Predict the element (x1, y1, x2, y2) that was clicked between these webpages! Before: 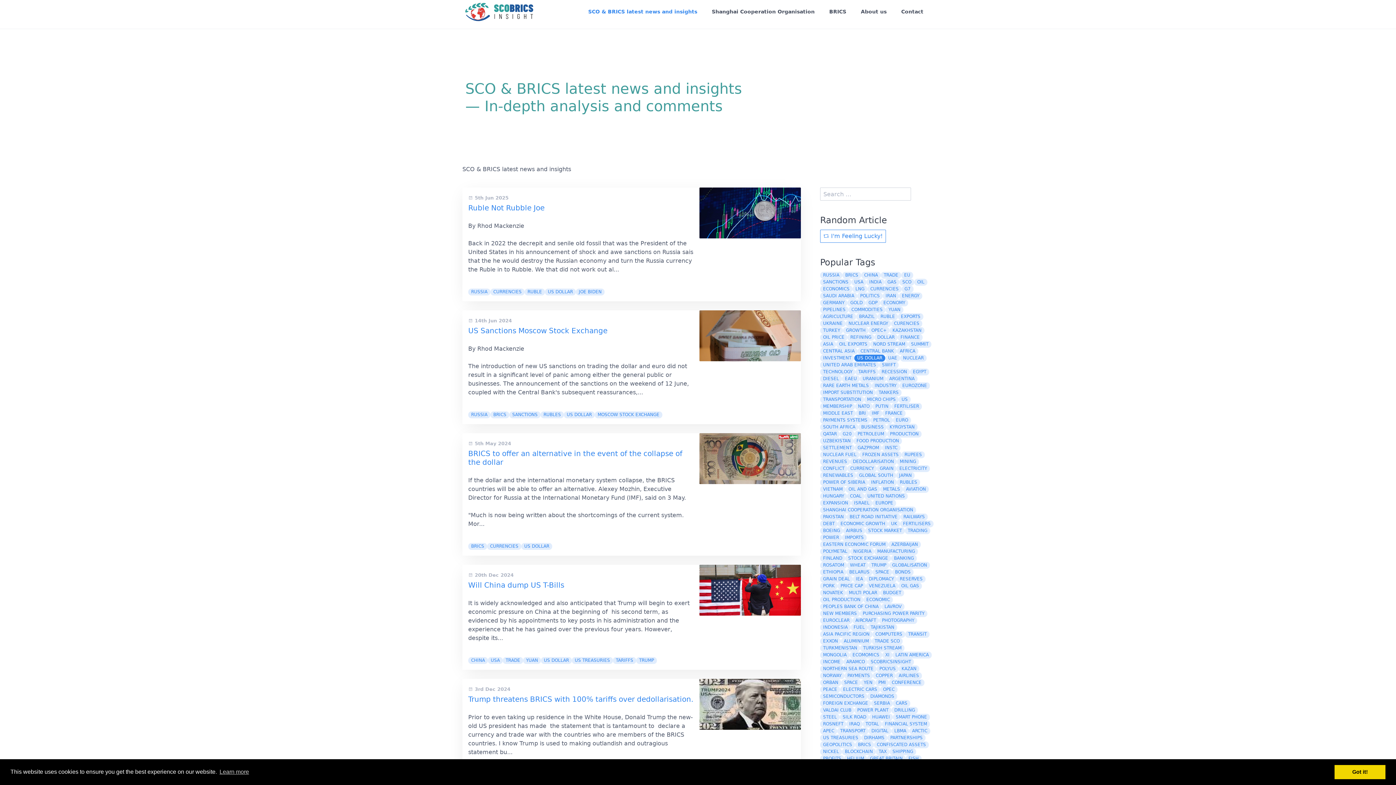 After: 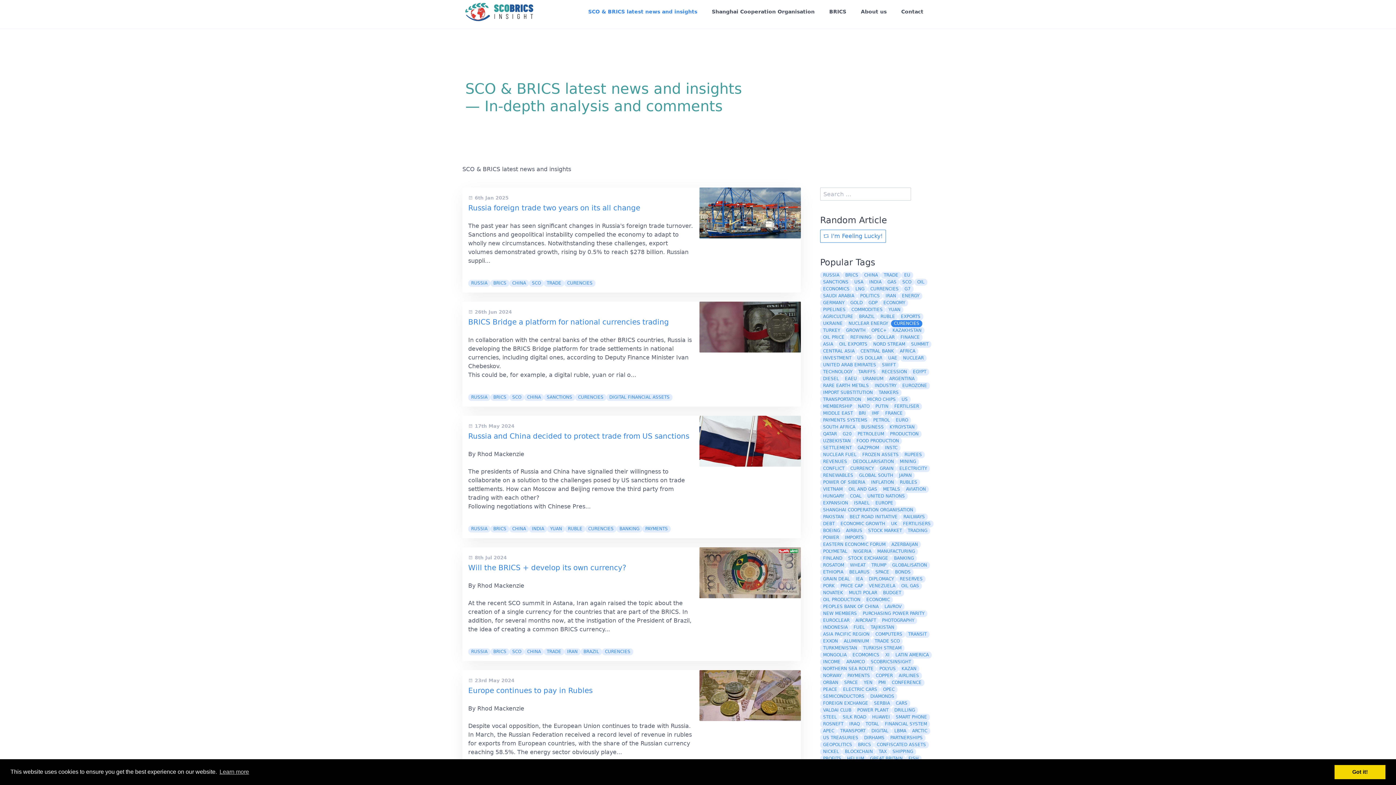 Action: label: CURENCIES bbox: (891, 320, 922, 327)